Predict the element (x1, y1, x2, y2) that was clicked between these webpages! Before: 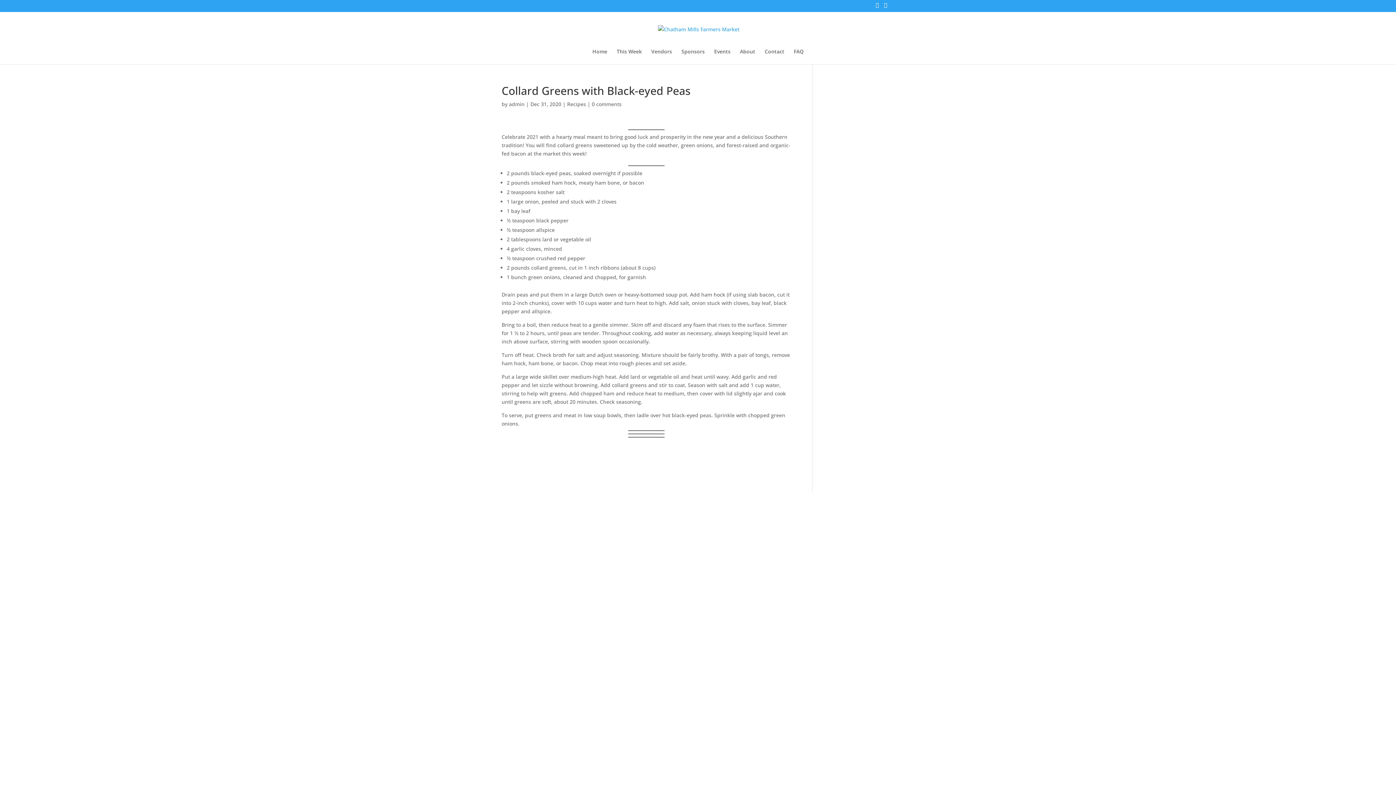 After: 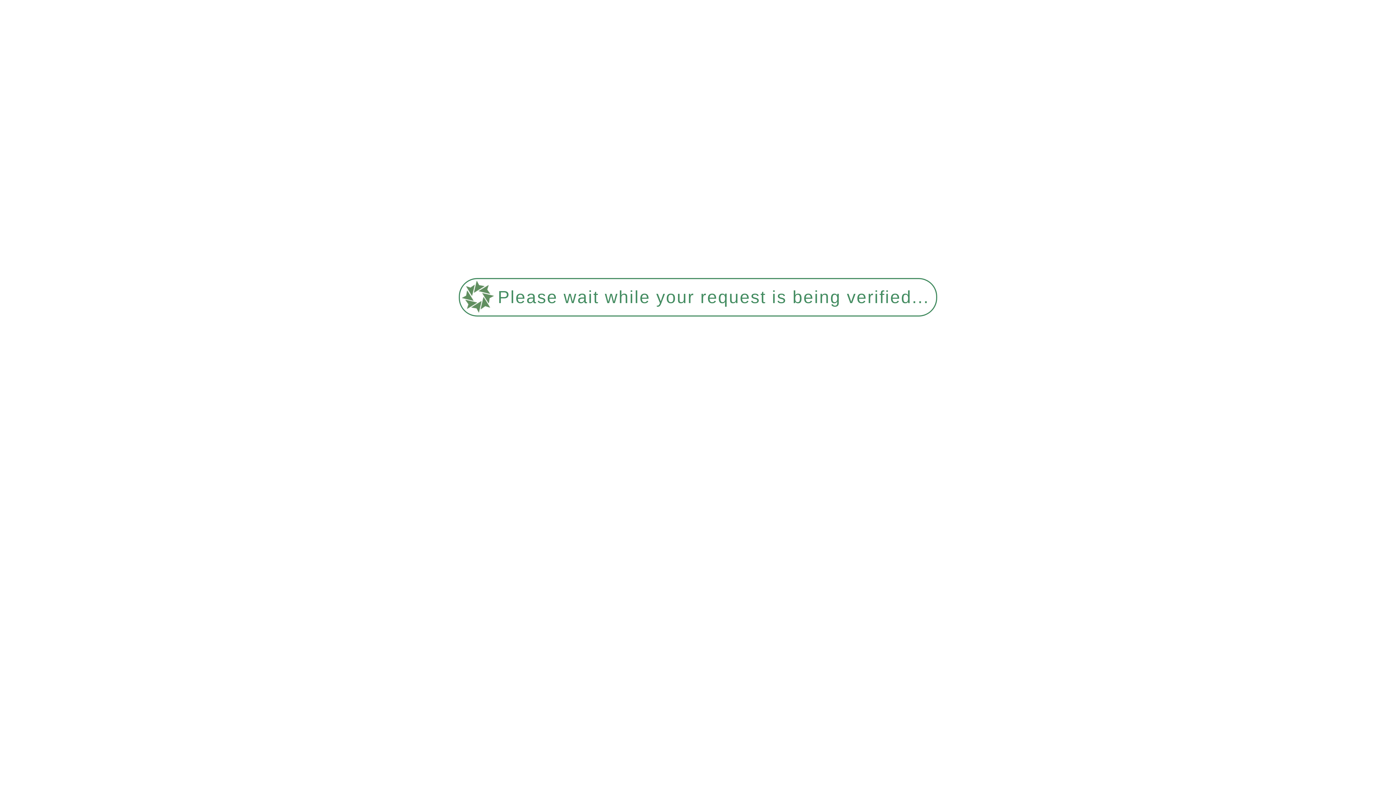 Action: bbox: (658, 25, 739, 31)